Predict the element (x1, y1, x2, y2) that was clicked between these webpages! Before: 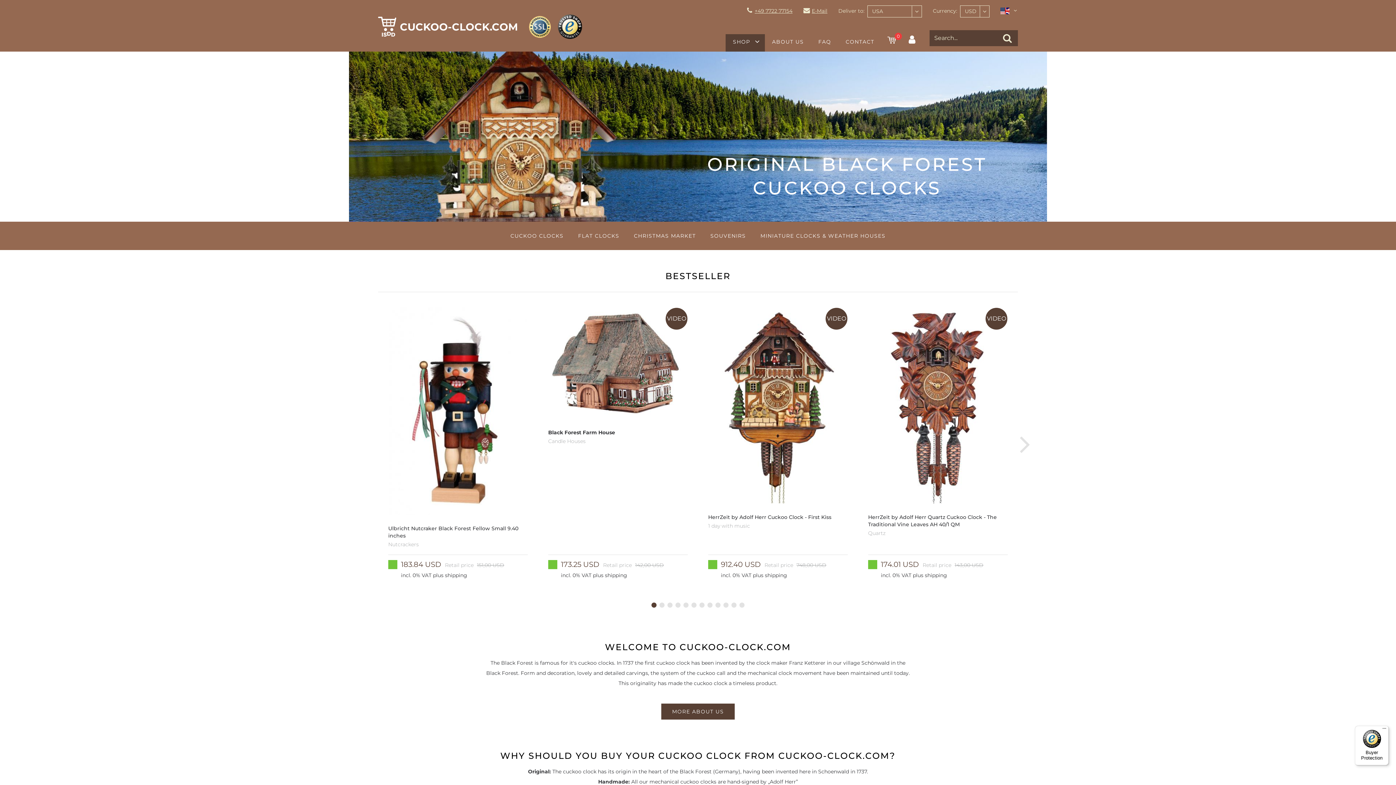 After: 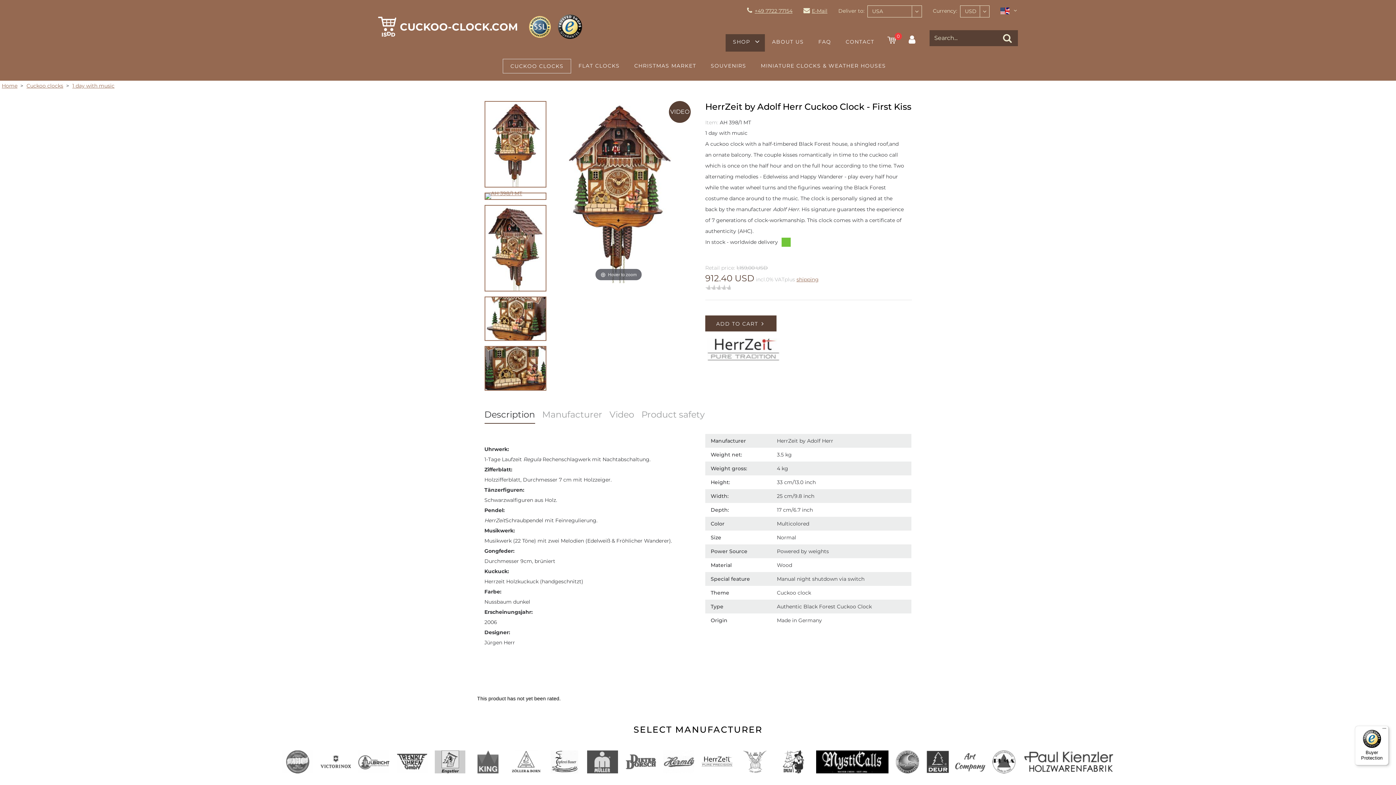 Action: bbox: (708, 307, 848, 580) label: HerrZeit by Adolf Herr Cuckoo Clock - First Kiss
1 day with music
VIDEO
912.40 USD
Retail price 748,00 USD
incl. 0% VAT plus shipping